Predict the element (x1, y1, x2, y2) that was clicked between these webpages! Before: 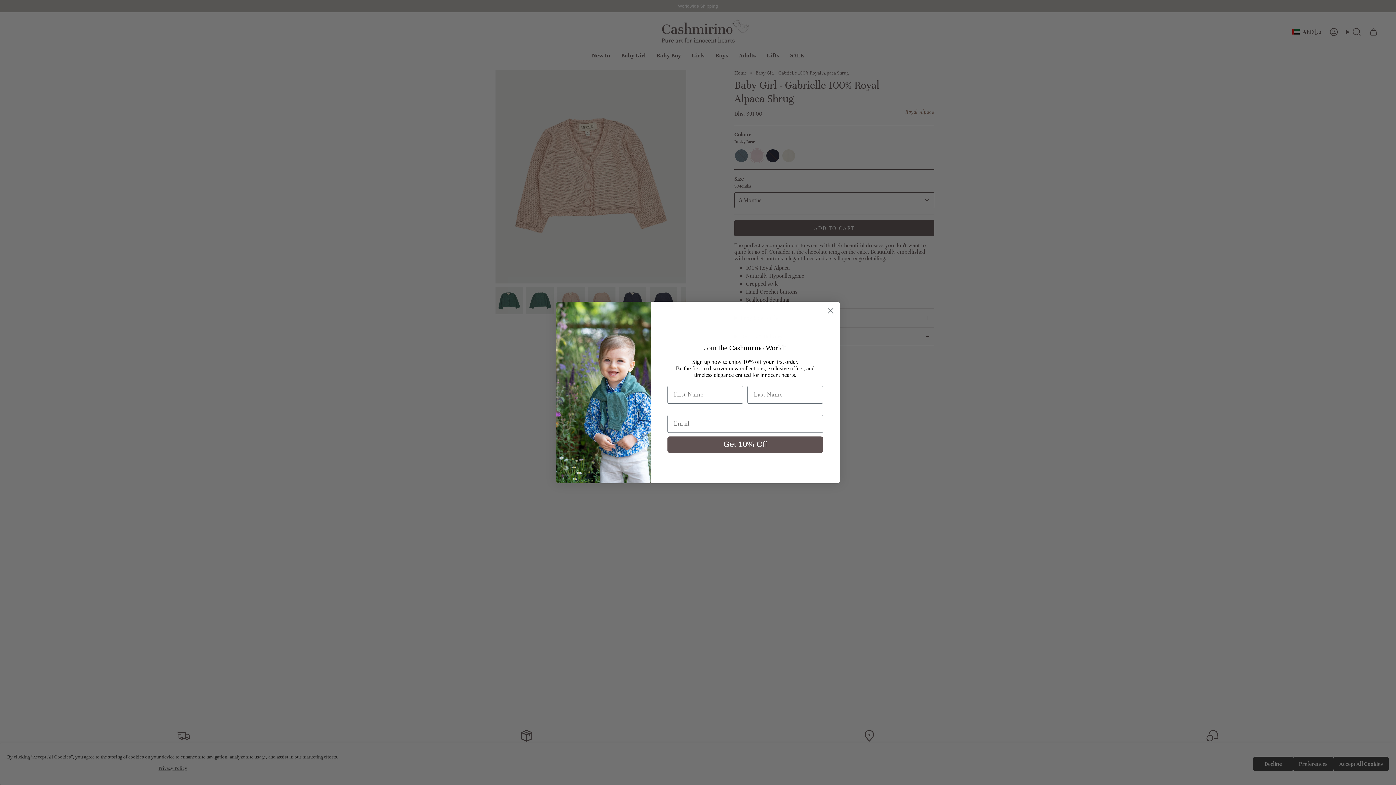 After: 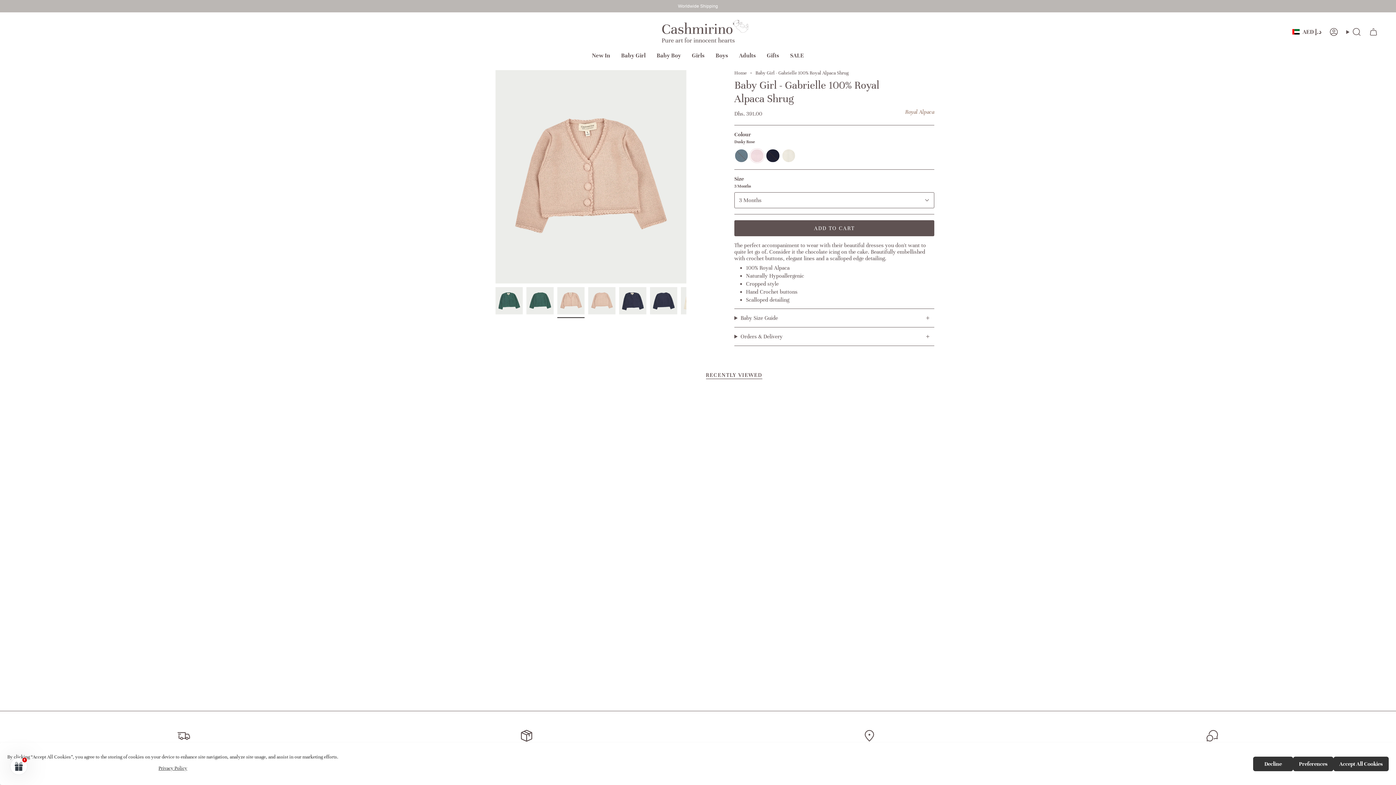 Action: label: Close dialog bbox: (824, 304, 837, 317)